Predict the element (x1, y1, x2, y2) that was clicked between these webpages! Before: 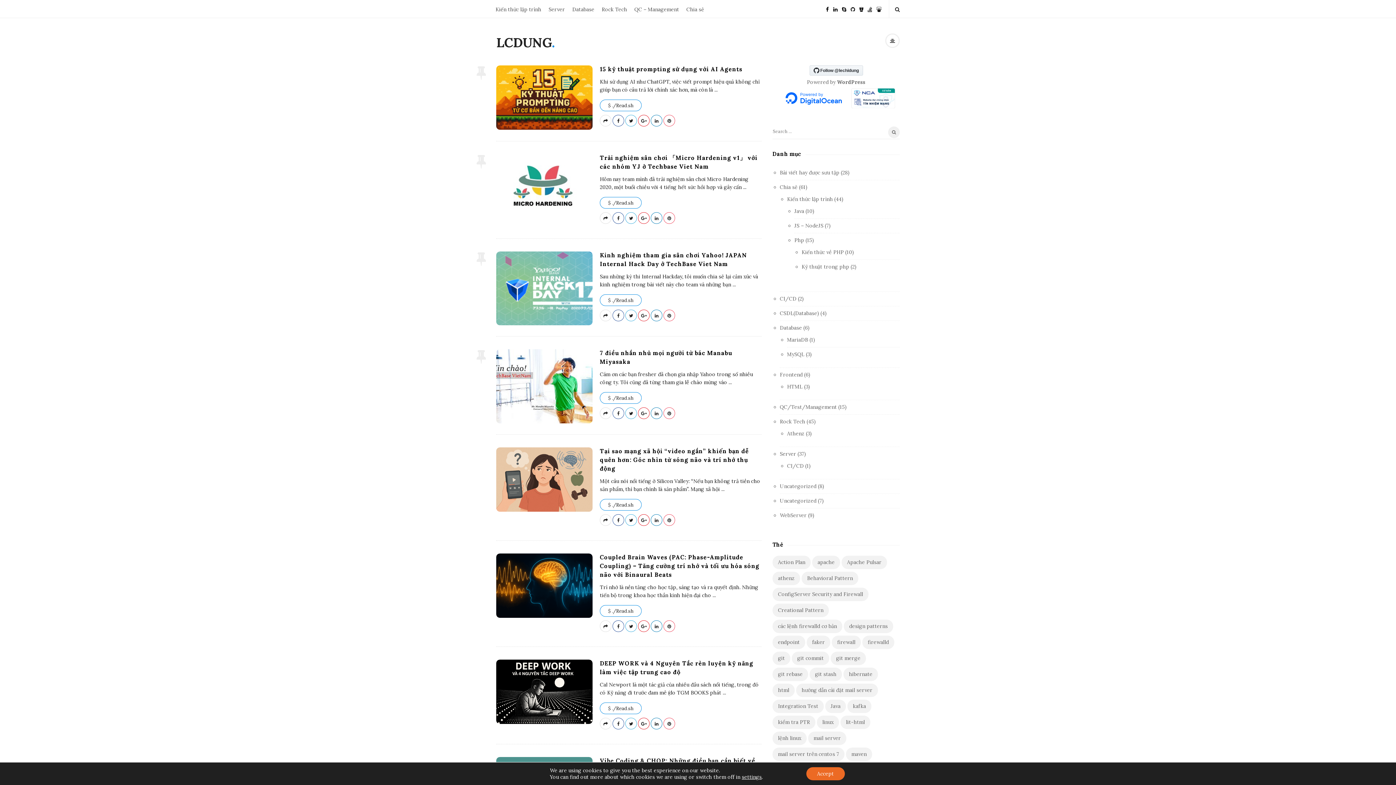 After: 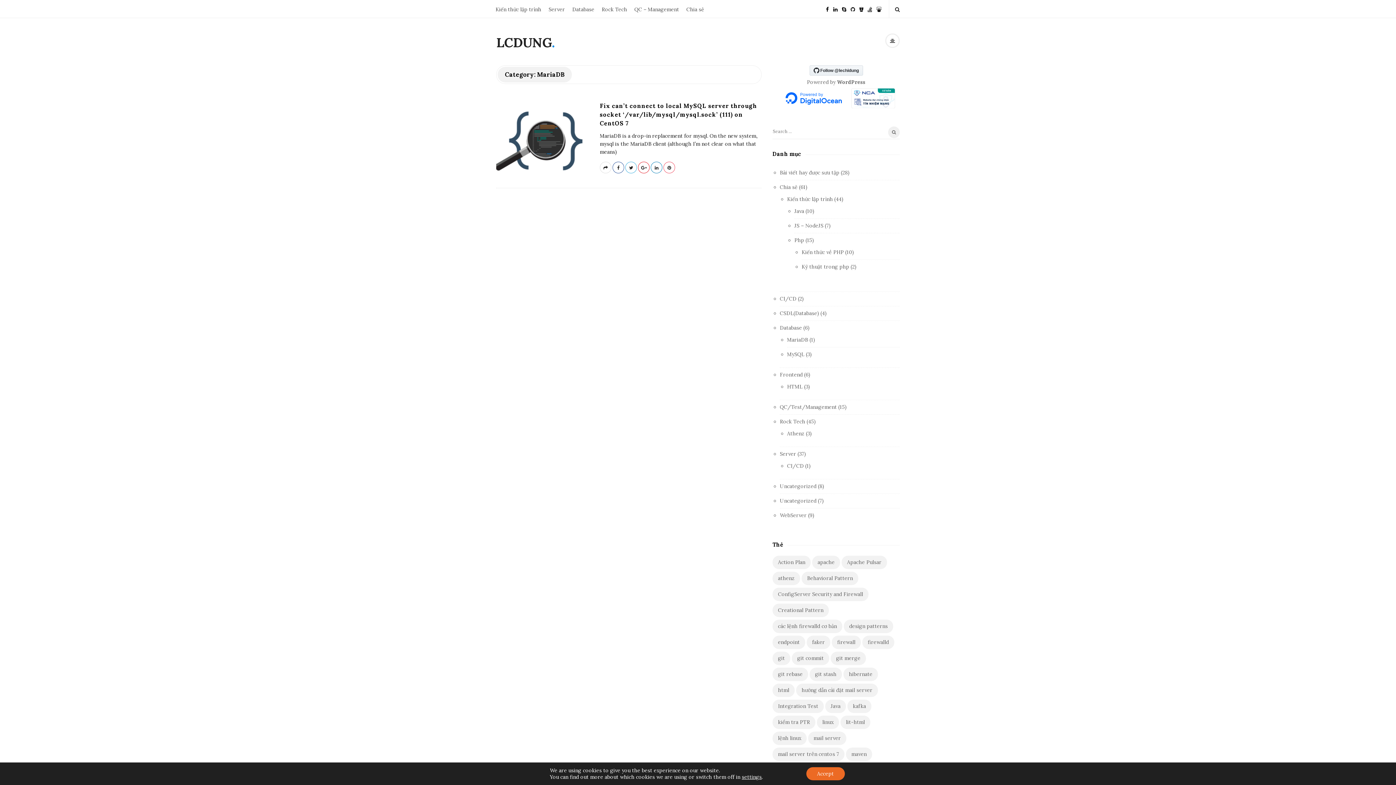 Action: bbox: (787, 336, 808, 343) label: MariaDB